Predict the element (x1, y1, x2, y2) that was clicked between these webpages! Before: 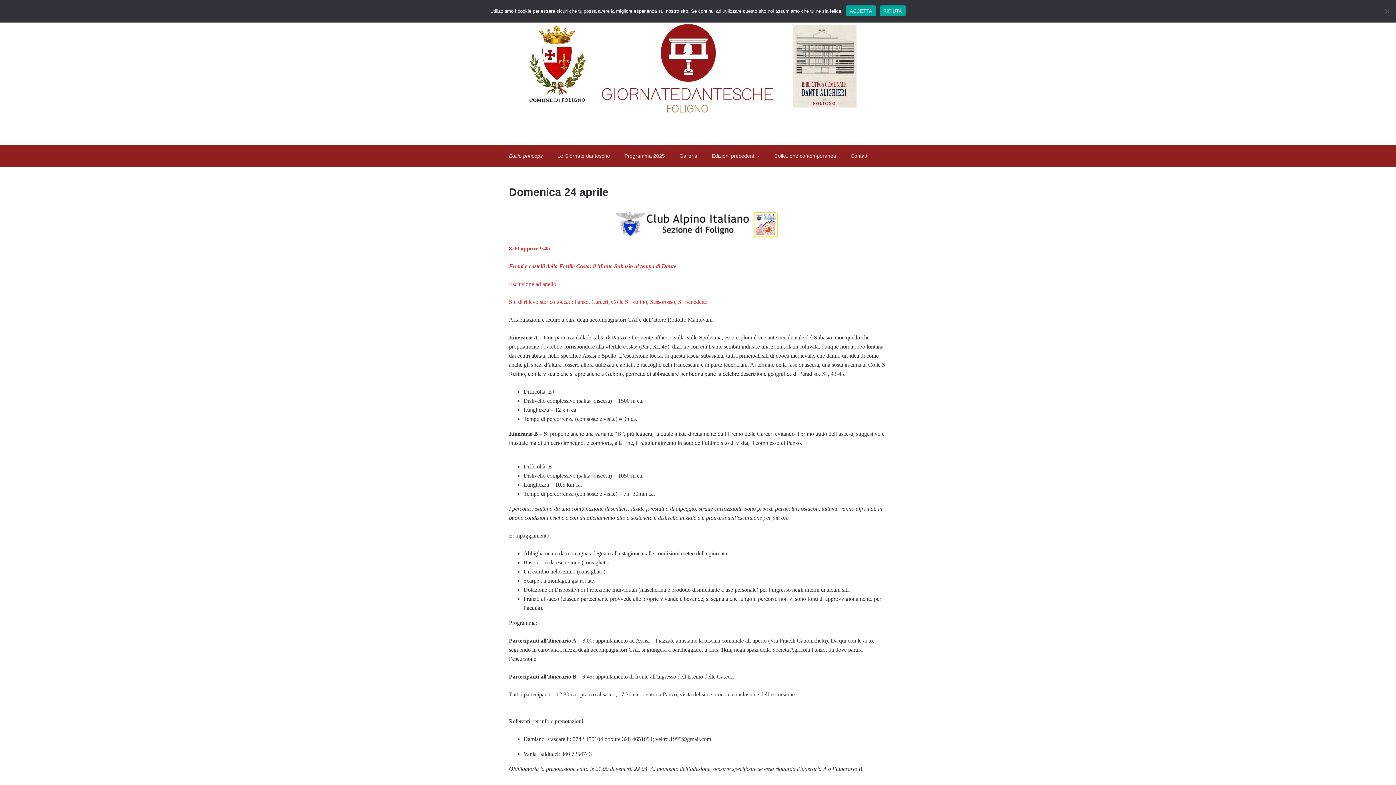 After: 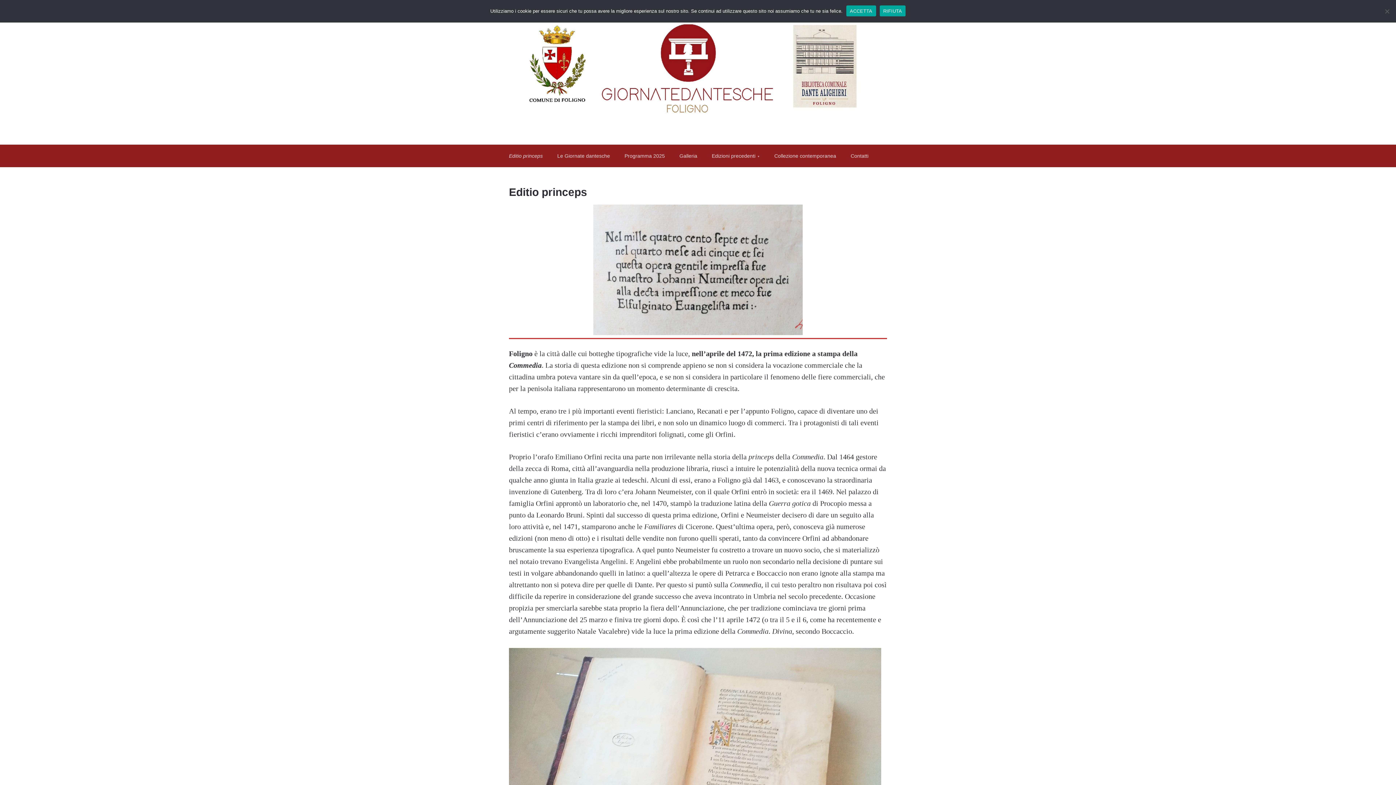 Action: label: Editio princeps bbox: (501, 144, 550, 167)